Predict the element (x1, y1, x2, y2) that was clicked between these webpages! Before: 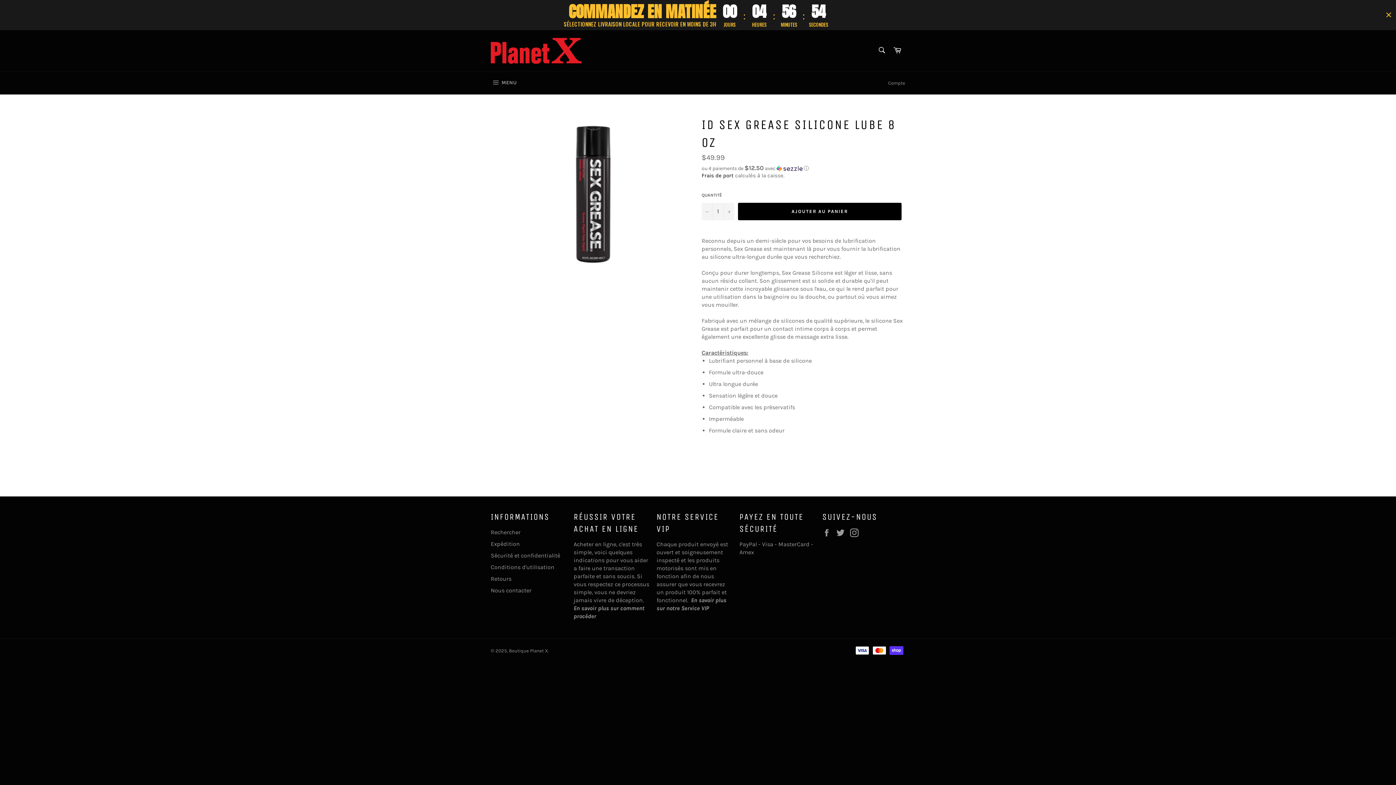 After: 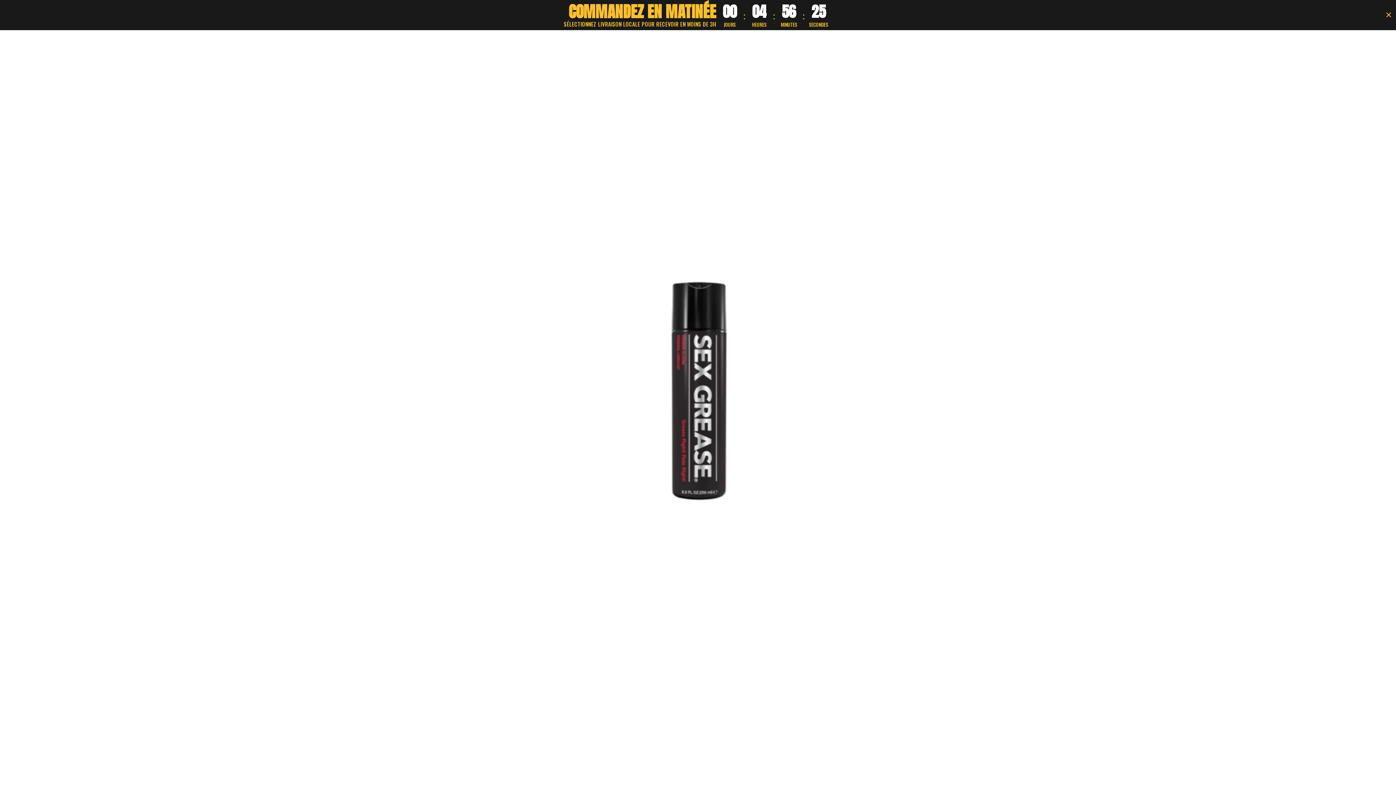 Action: bbox: (505, 115, 680, 274)